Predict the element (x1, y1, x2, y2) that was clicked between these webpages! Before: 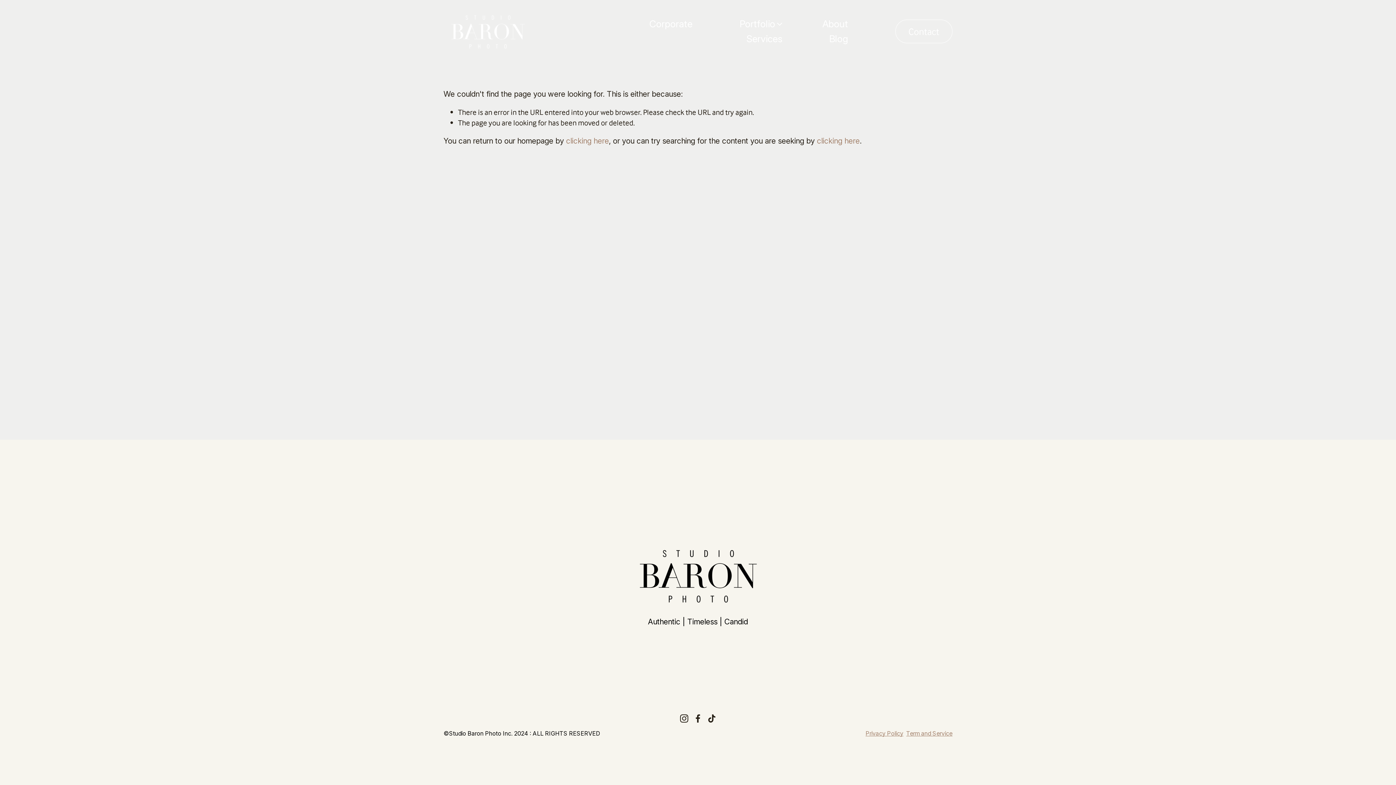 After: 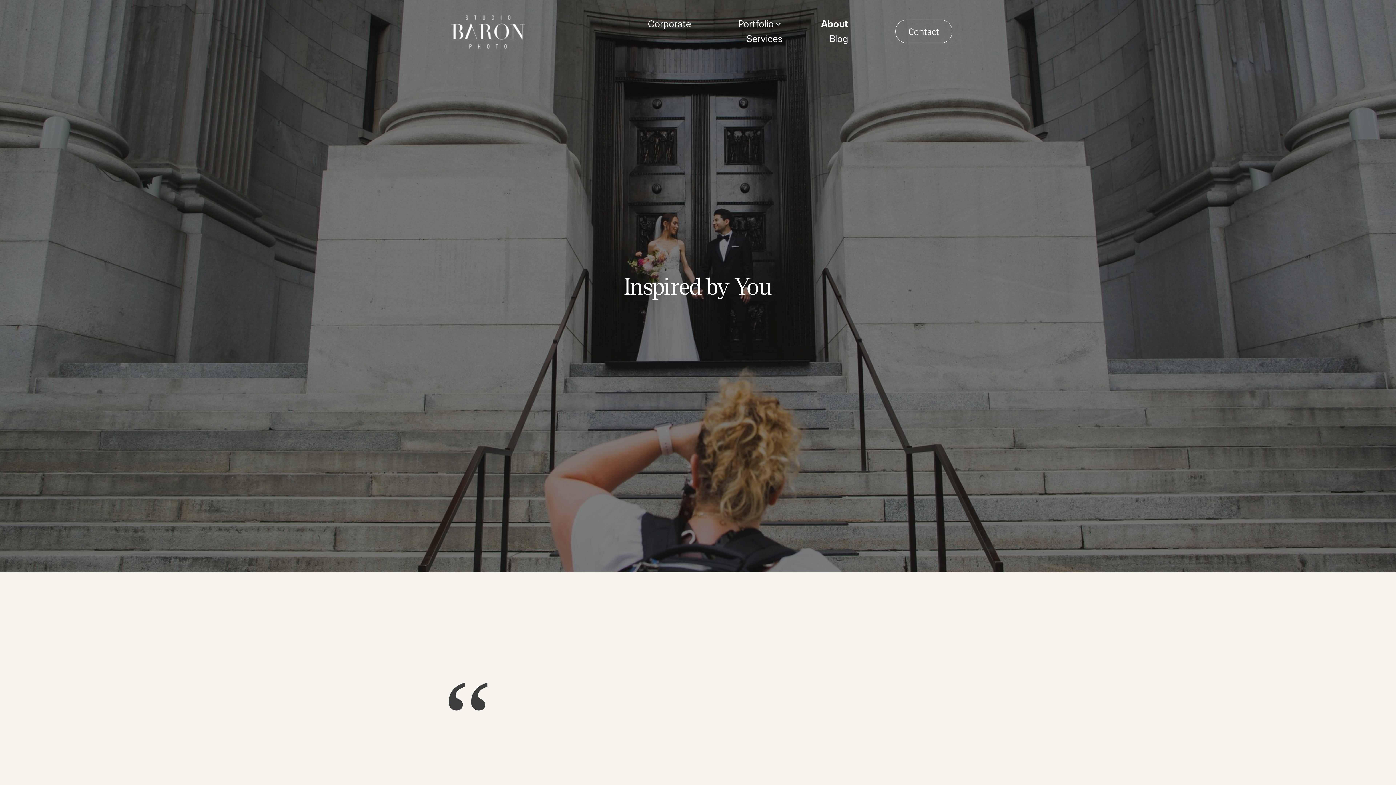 Action: bbox: (822, 16, 848, 31) label: About